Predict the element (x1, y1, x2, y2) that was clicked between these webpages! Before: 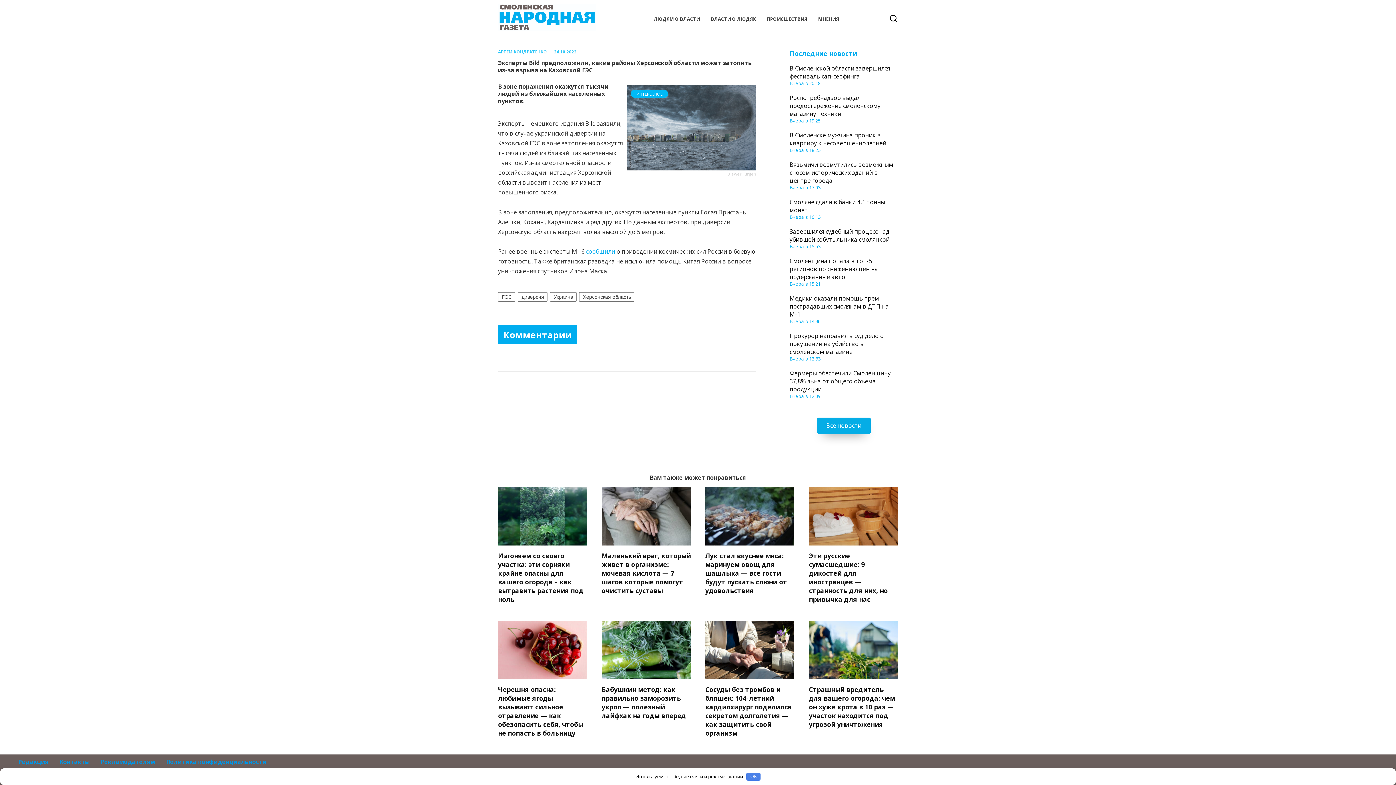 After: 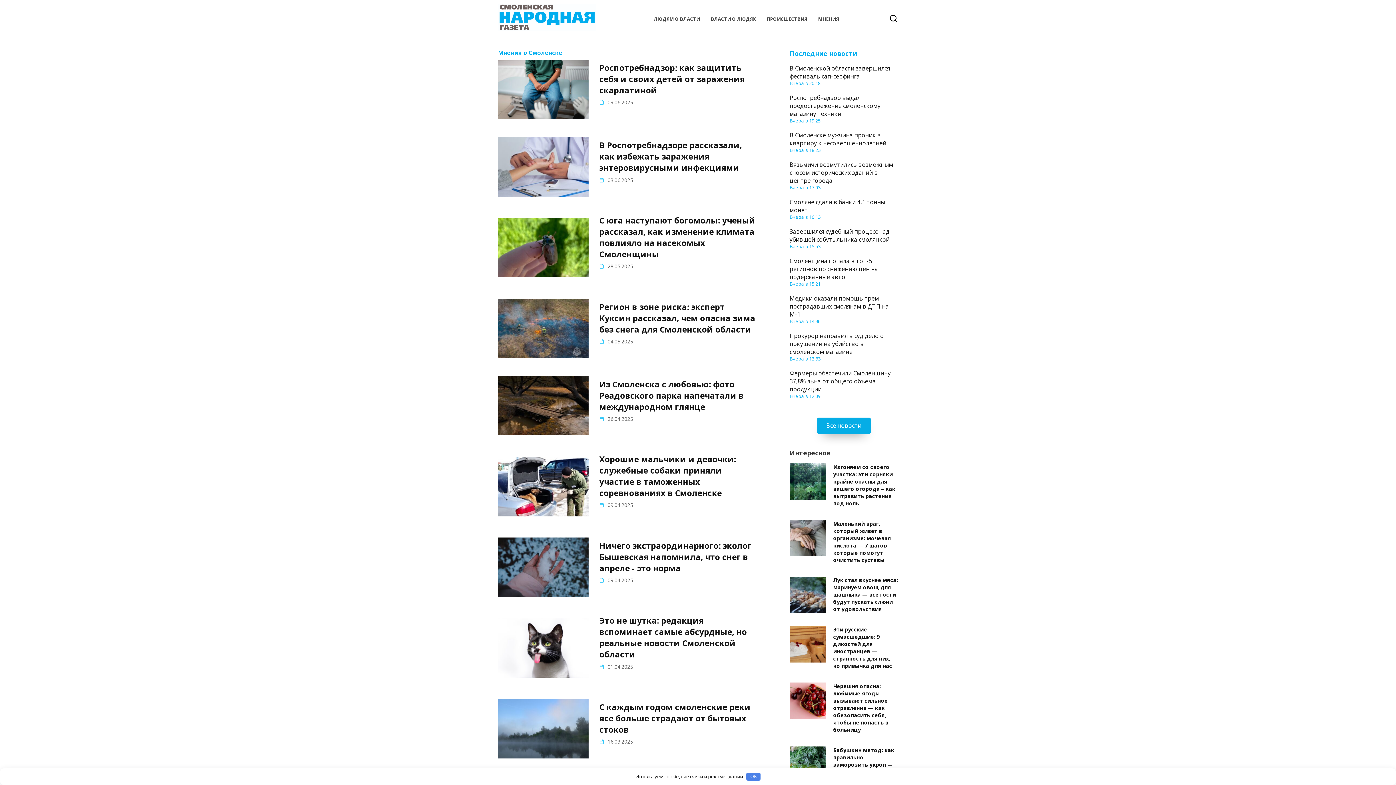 Action: bbox: (818, 15, 839, 22) label: МНЕНИЯ